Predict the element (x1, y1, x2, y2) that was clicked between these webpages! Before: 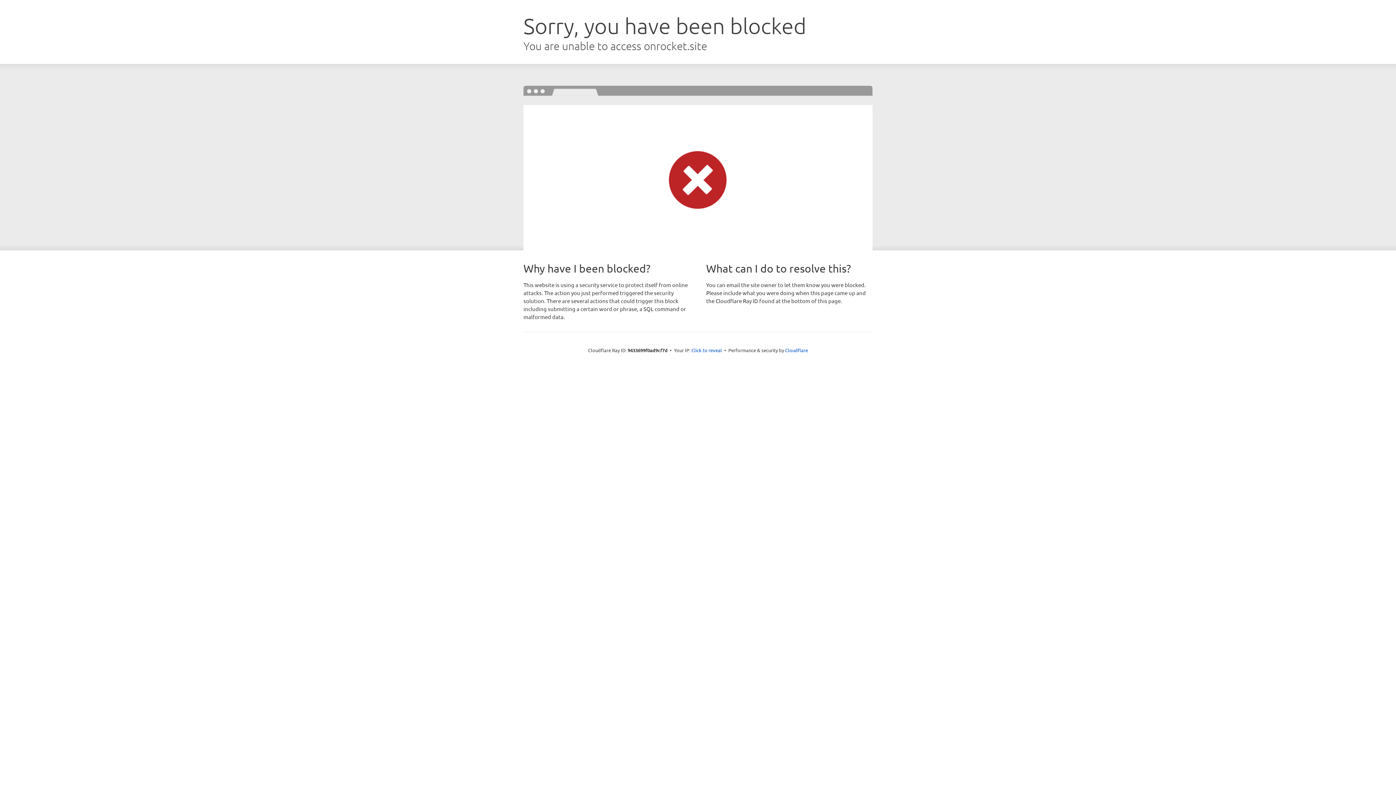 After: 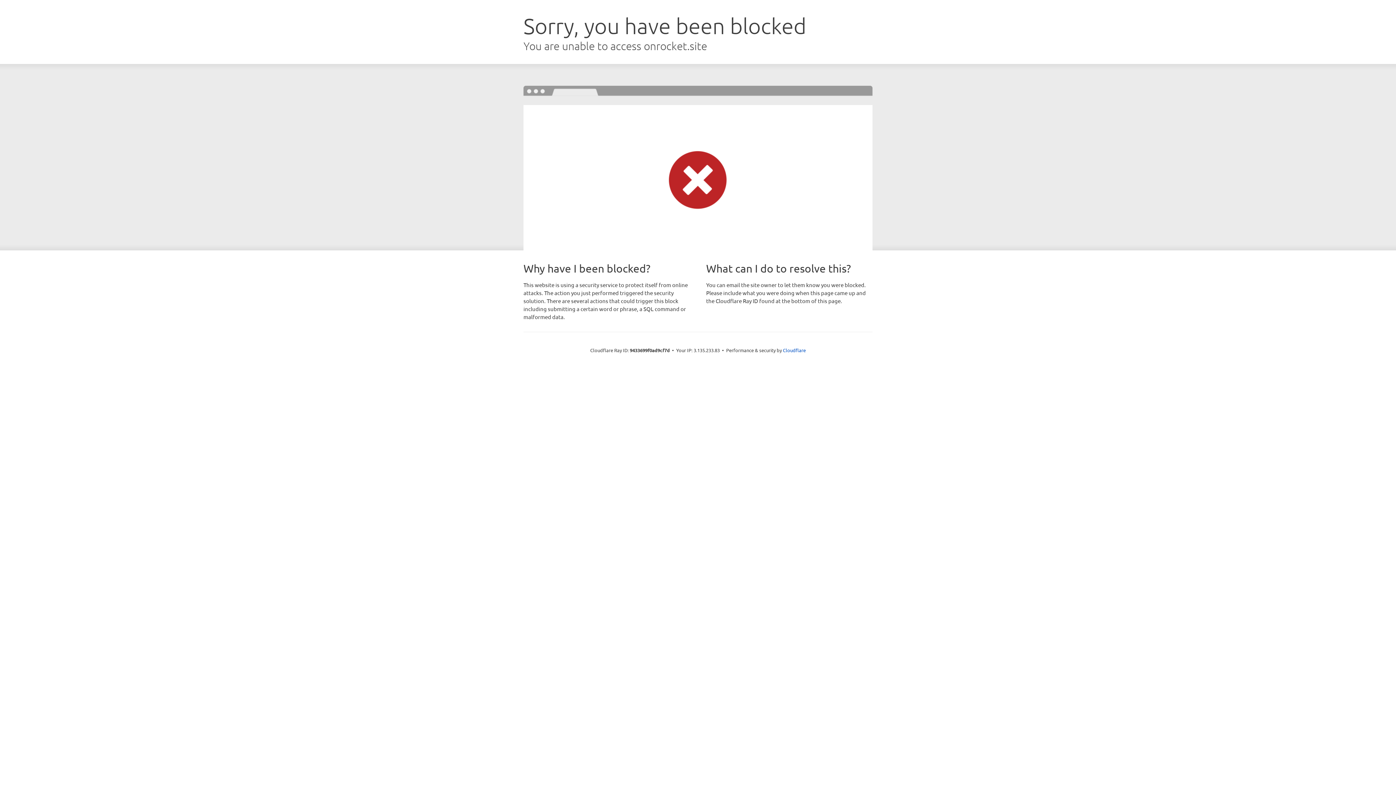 Action: label: Click to reveal bbox: (691, 346, 722, 353)